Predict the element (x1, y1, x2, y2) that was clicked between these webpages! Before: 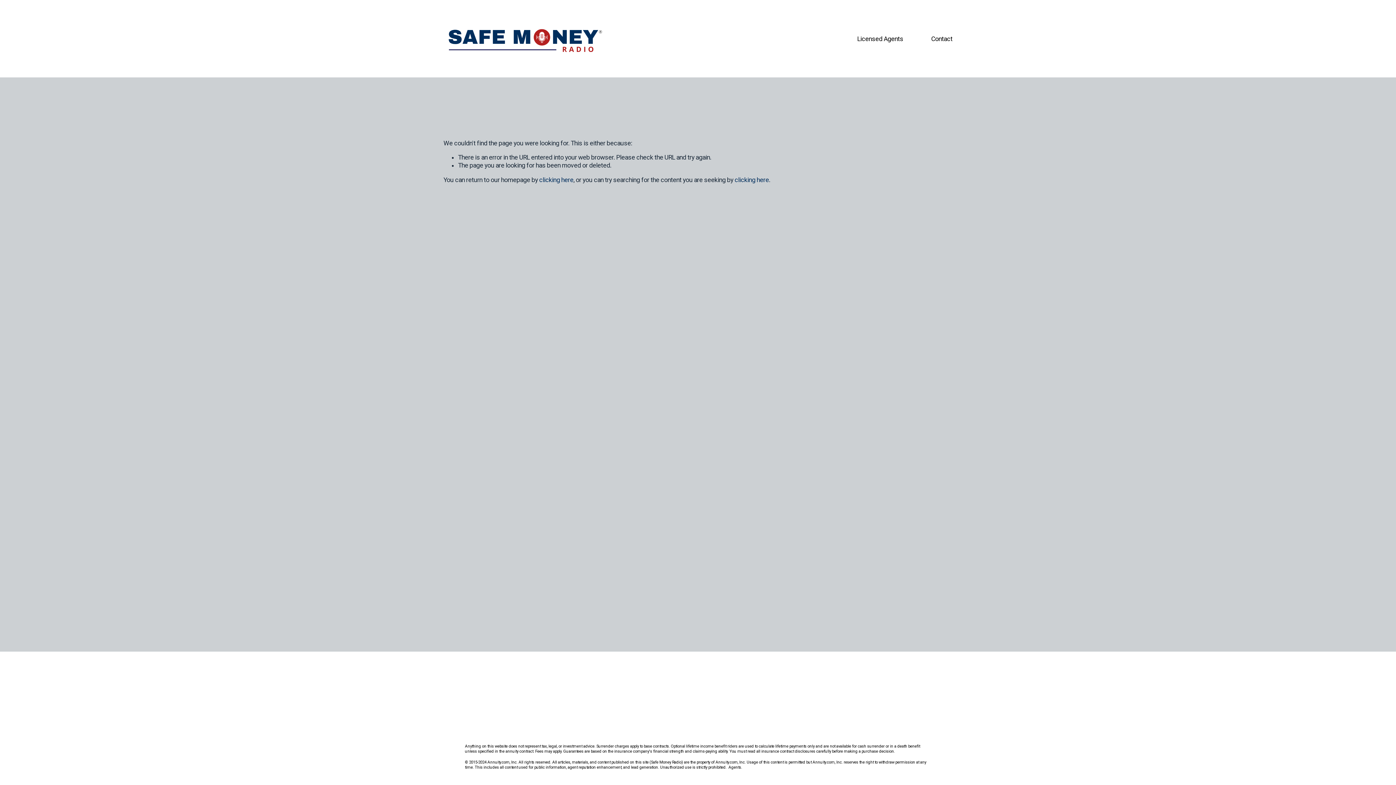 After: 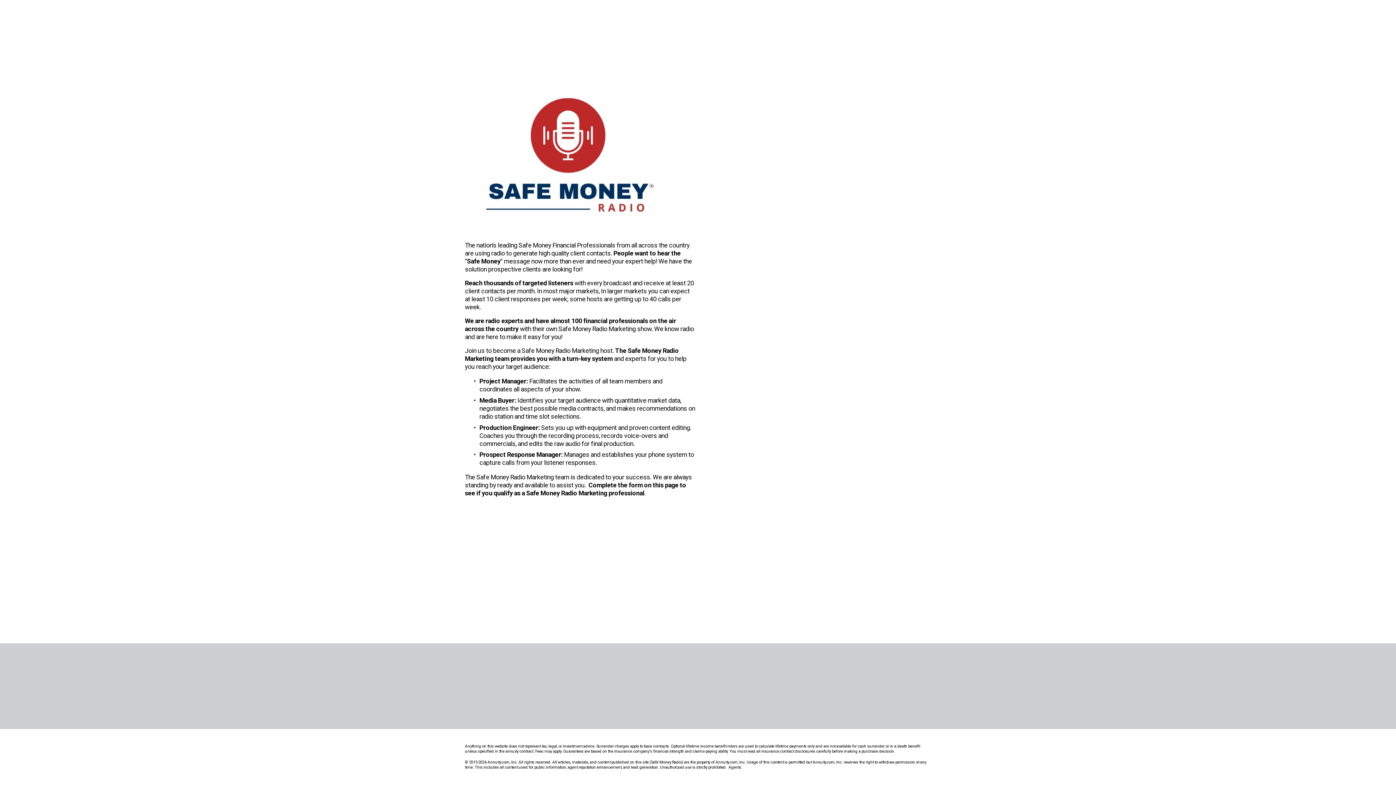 Action: bbox: (857, 34, 903, 43) label: Licensed Agents